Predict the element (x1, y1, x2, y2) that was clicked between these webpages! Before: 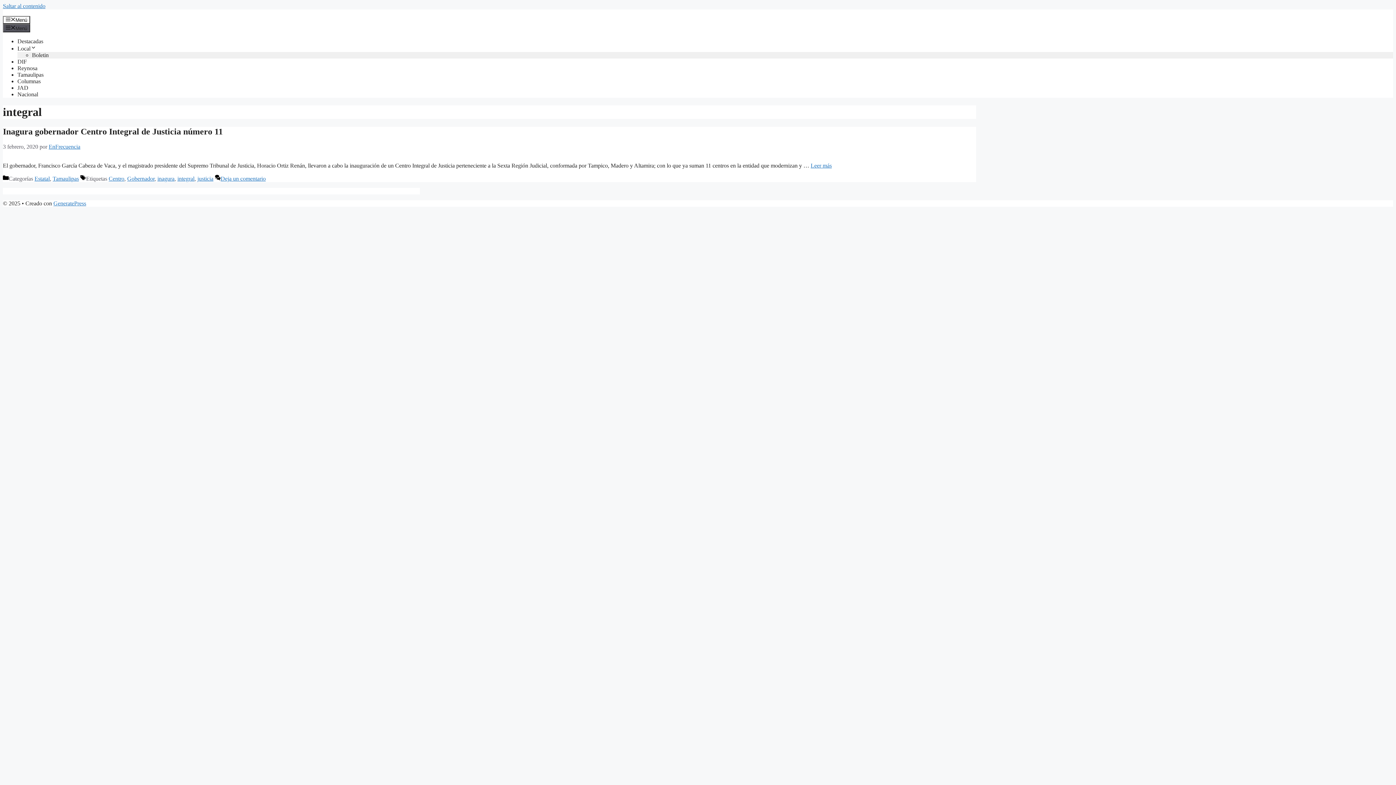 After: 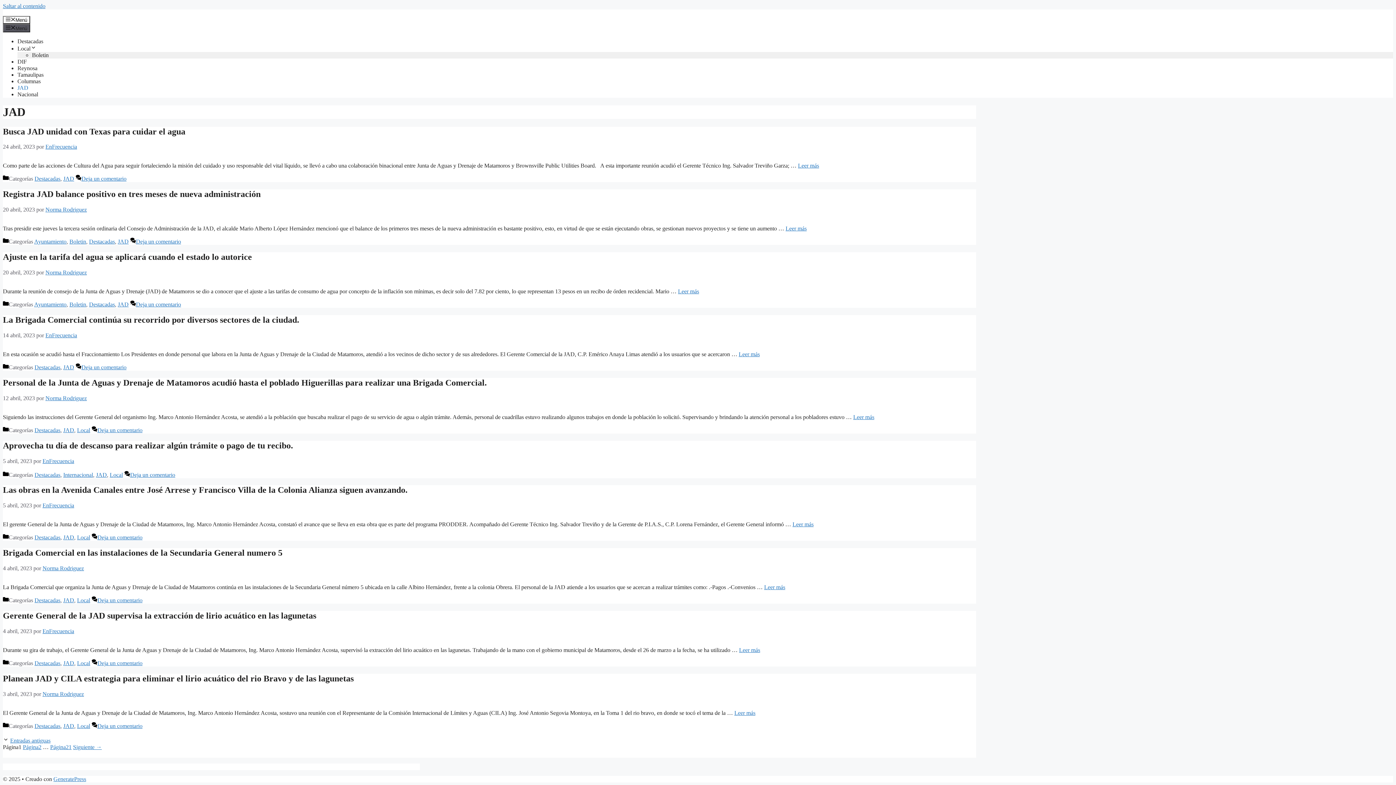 Action: label: JAD bbox: (17, 84, 28, 90)